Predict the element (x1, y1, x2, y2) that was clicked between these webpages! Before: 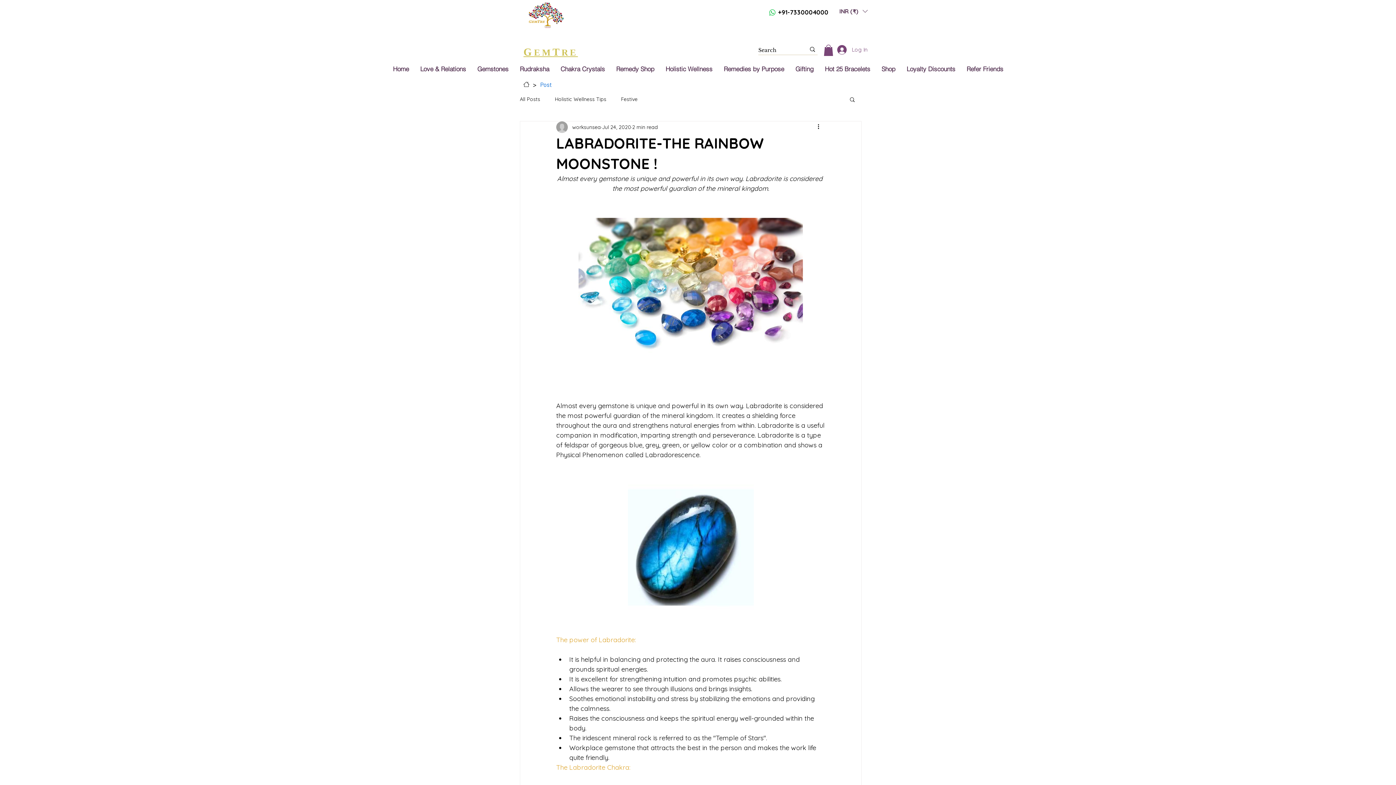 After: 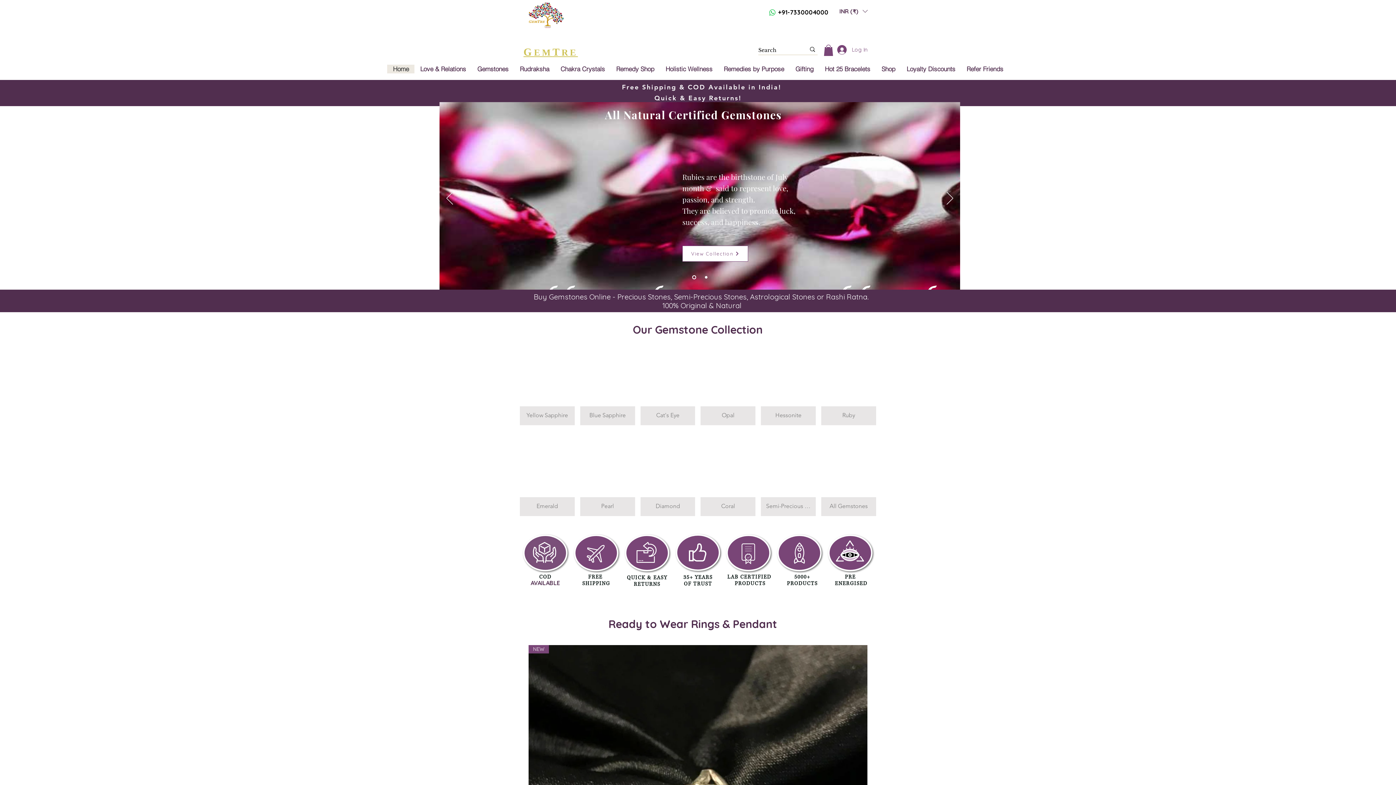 Action: label: Home bbox: (520, 77, 533, 90)